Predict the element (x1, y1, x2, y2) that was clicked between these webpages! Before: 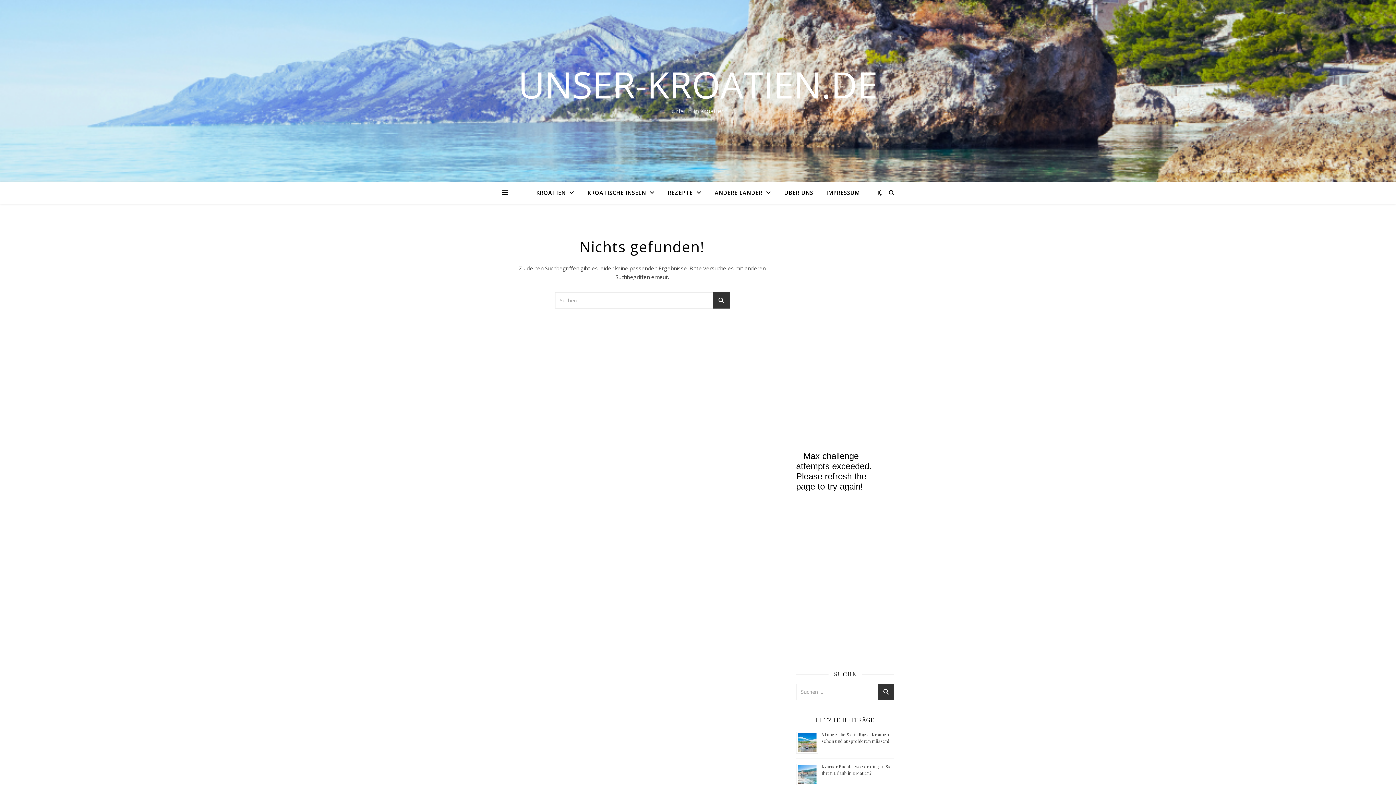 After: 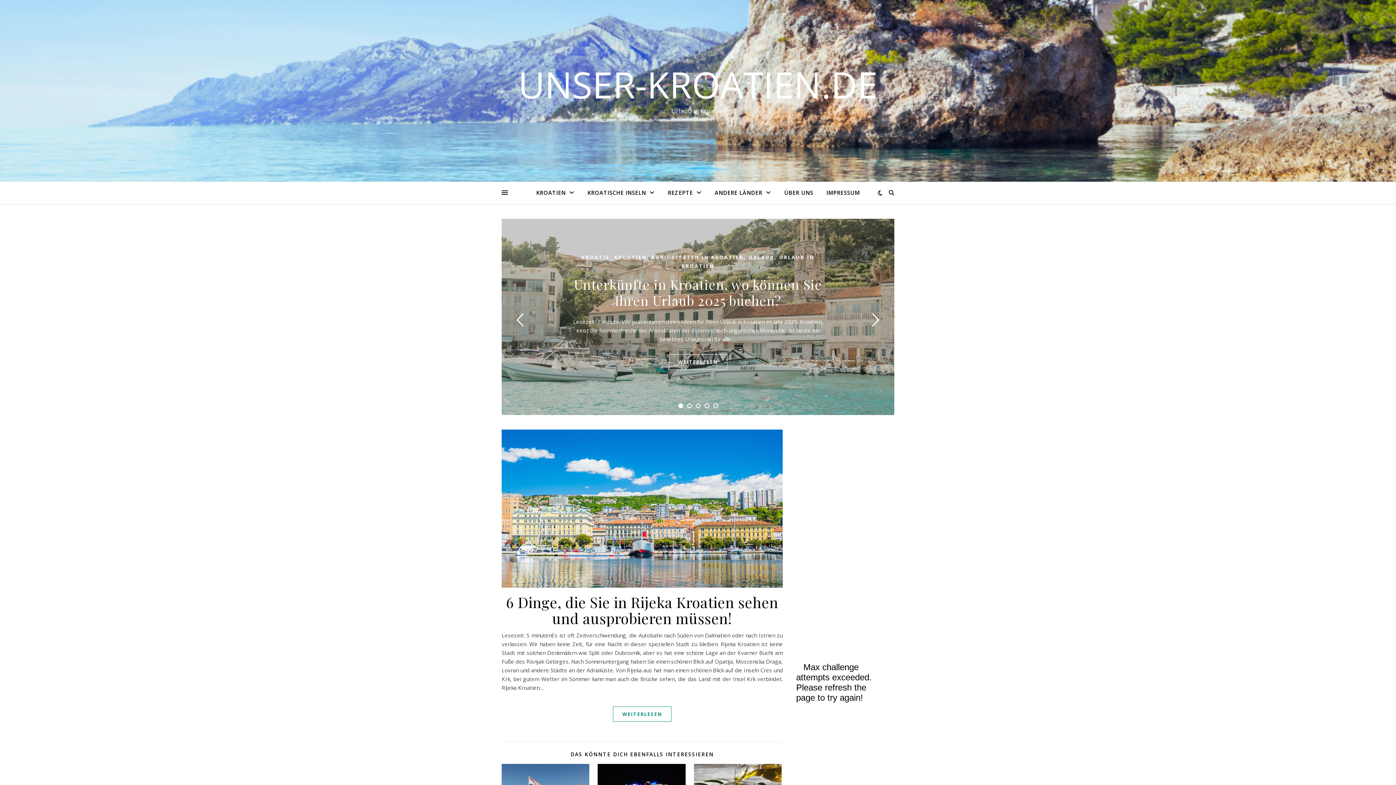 Action: label: UNSER-KROATIEN.DE bbox: (0, 66, 1396, 102)